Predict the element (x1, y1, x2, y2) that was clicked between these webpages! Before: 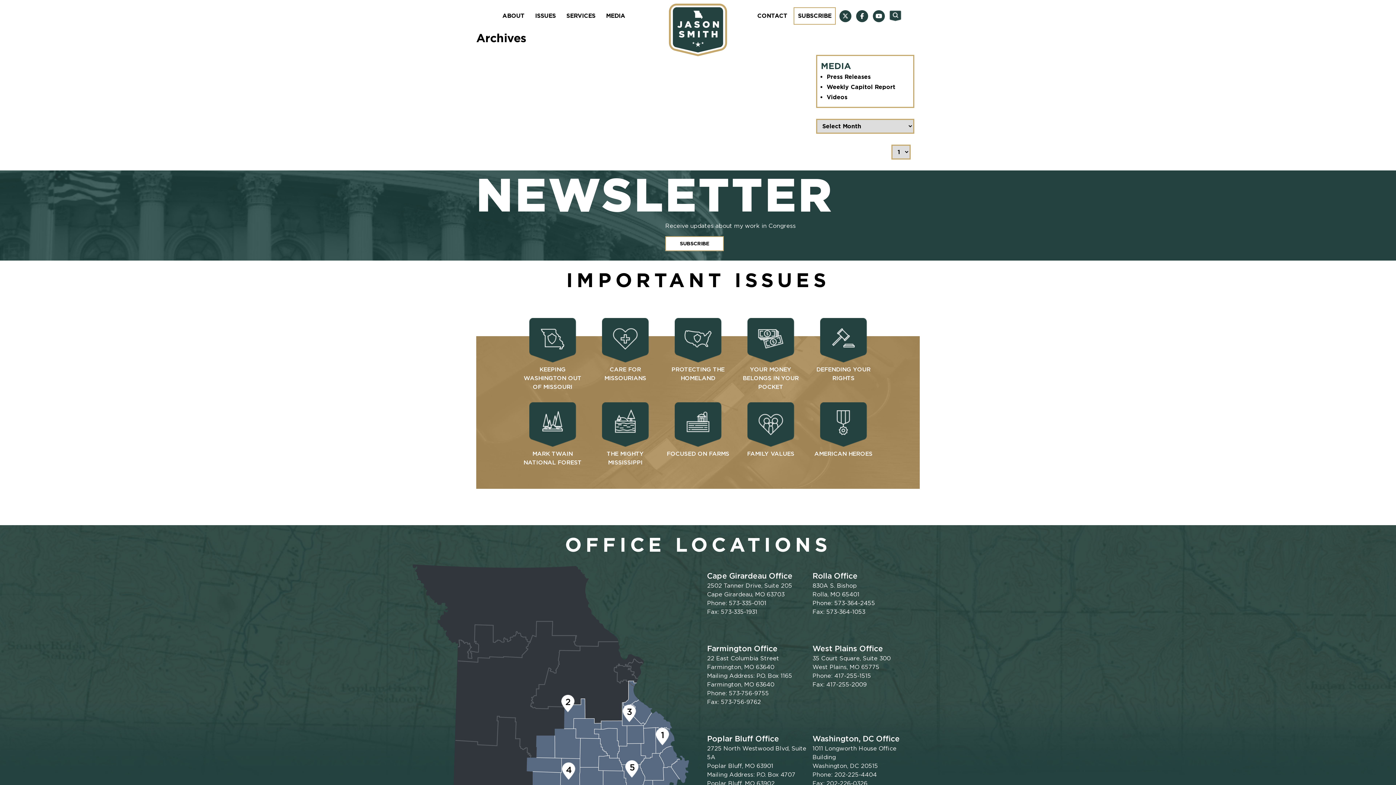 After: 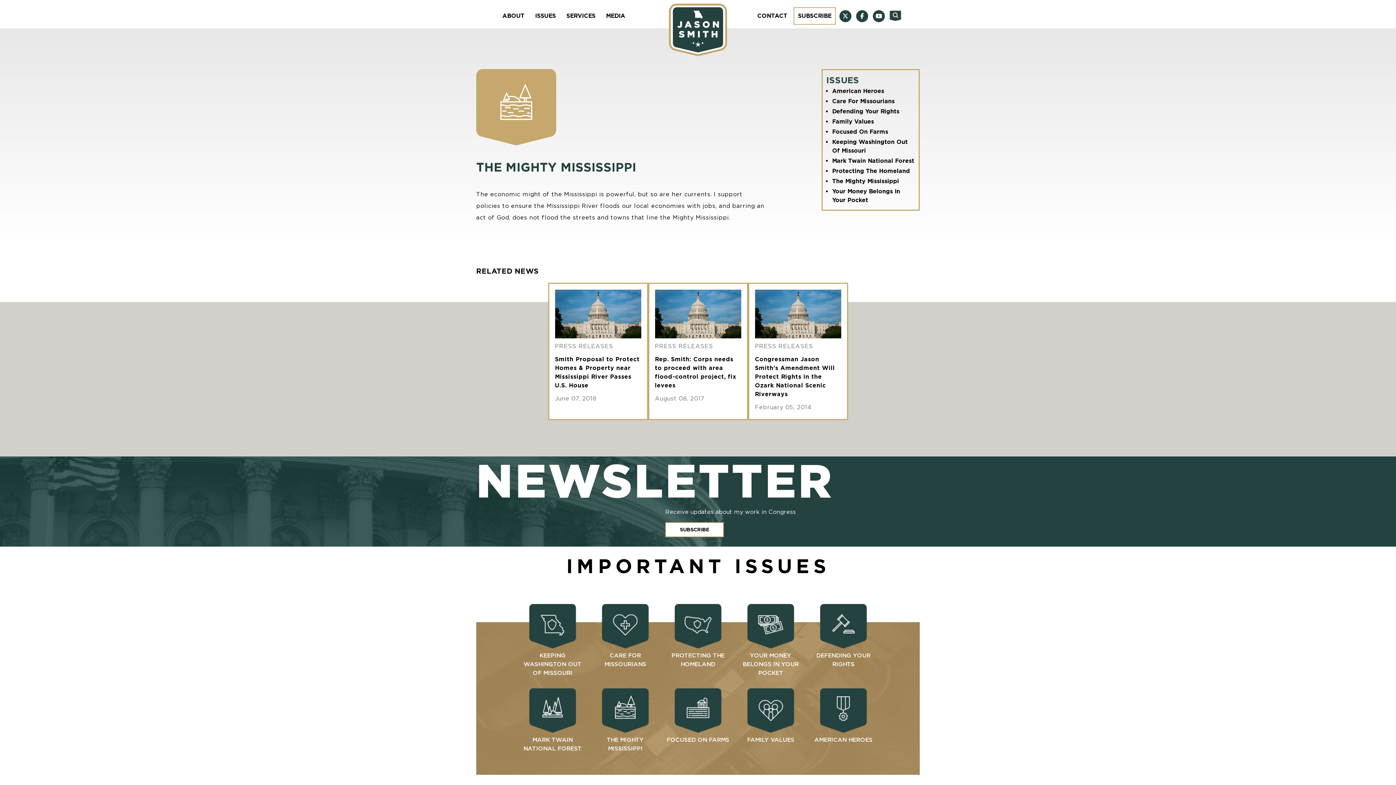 Action: bbox: (589, 398, 661, 474) label: THE MIGHTY MISSISSIPPI